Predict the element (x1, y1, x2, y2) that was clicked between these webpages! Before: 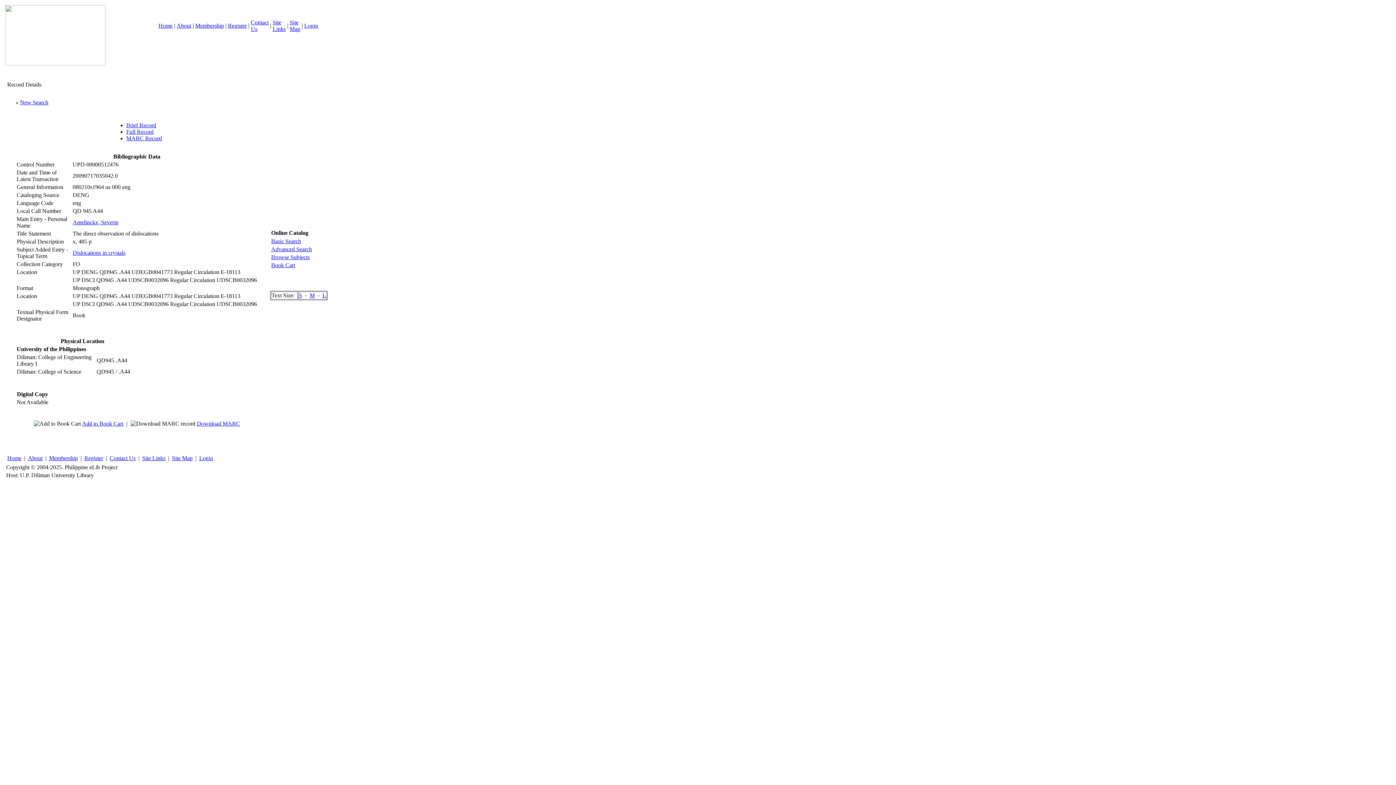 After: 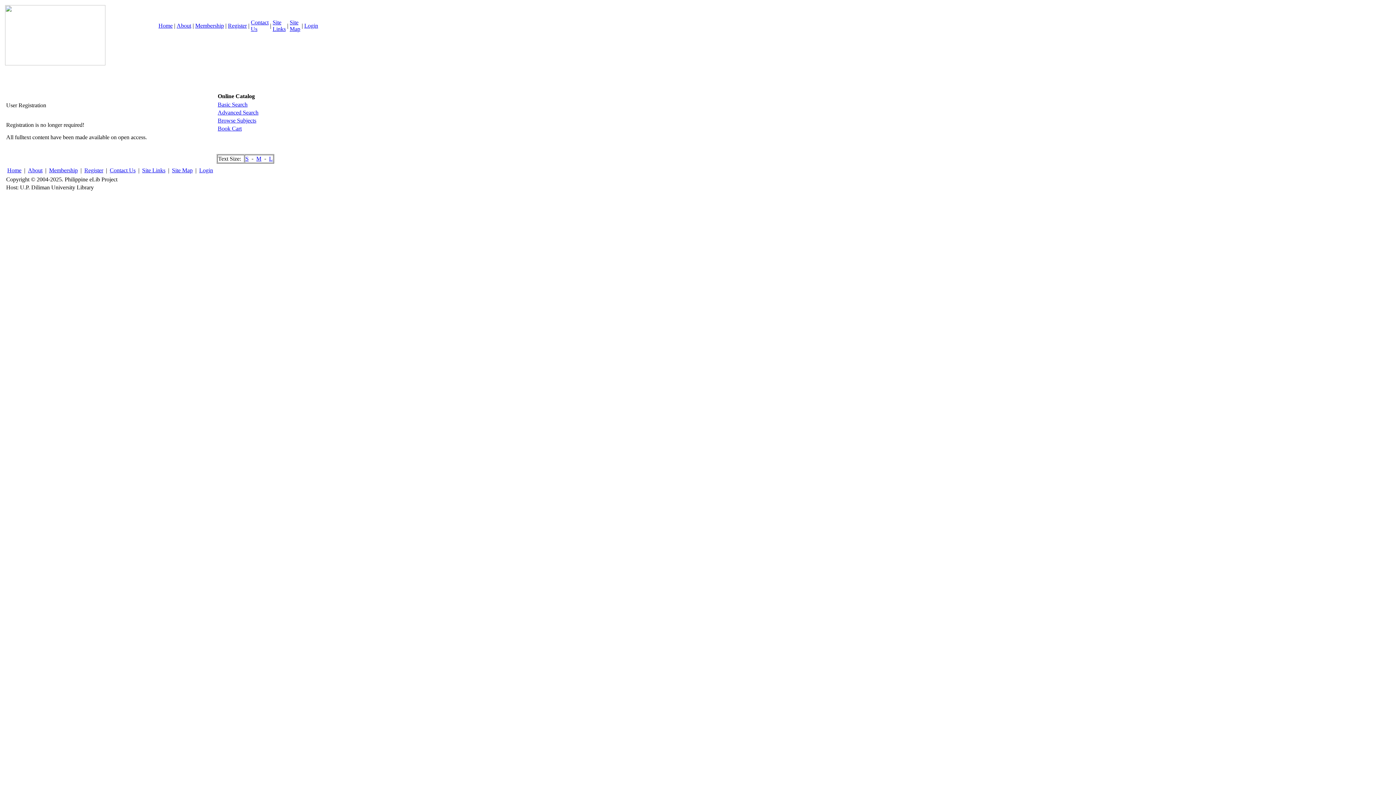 Action: bbox: (228, 22, 246, 28) label: Register